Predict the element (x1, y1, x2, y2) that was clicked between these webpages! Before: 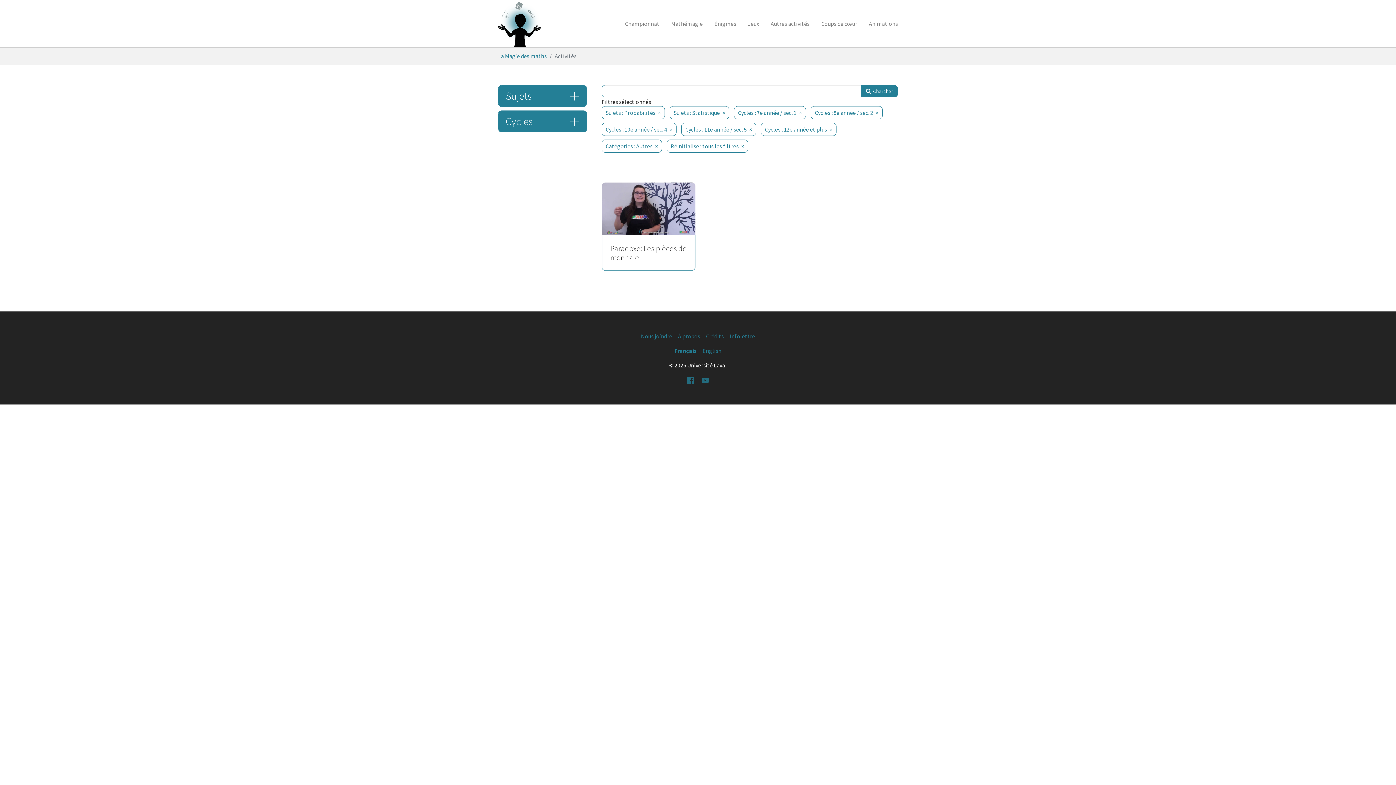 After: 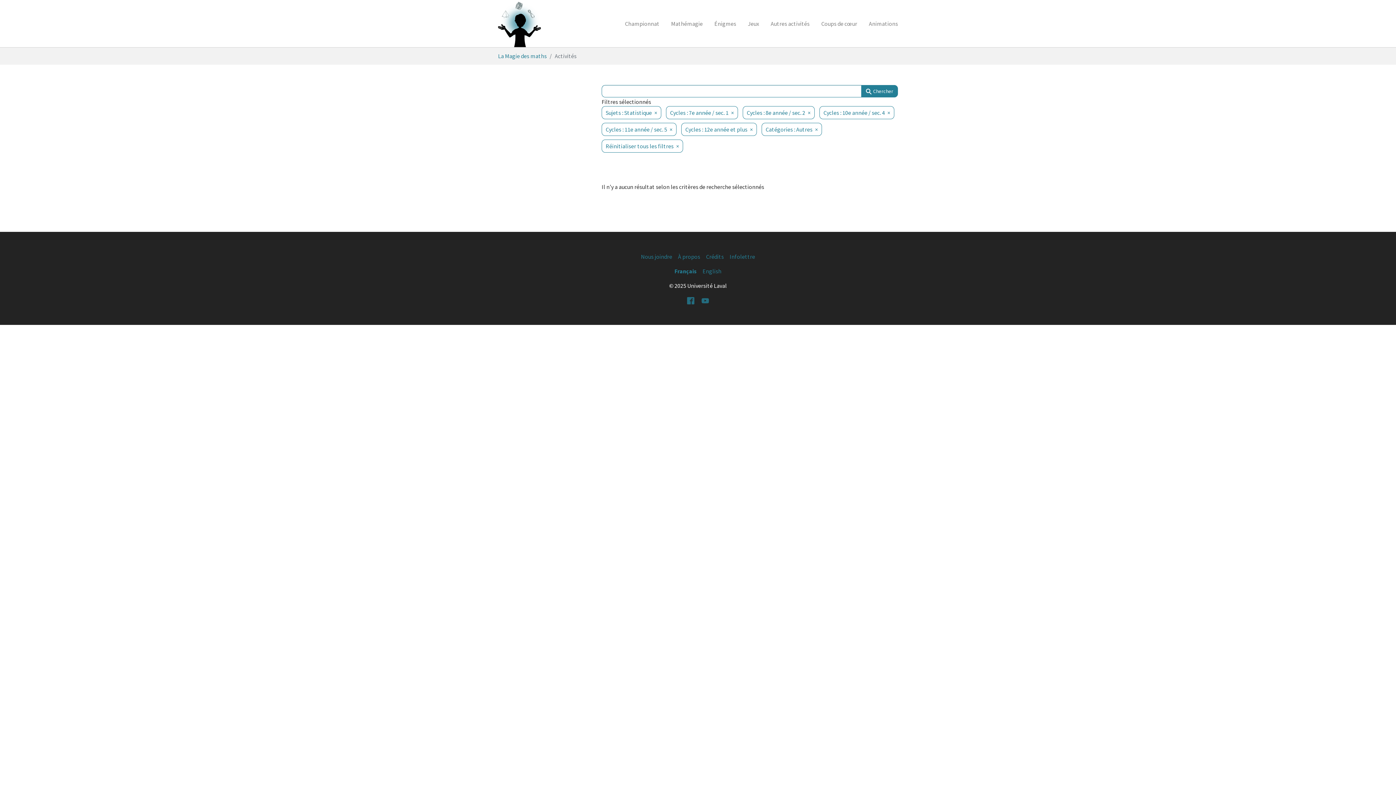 Action: label: Sujets : Probabilités bbox: (601, 106, 665, 119)